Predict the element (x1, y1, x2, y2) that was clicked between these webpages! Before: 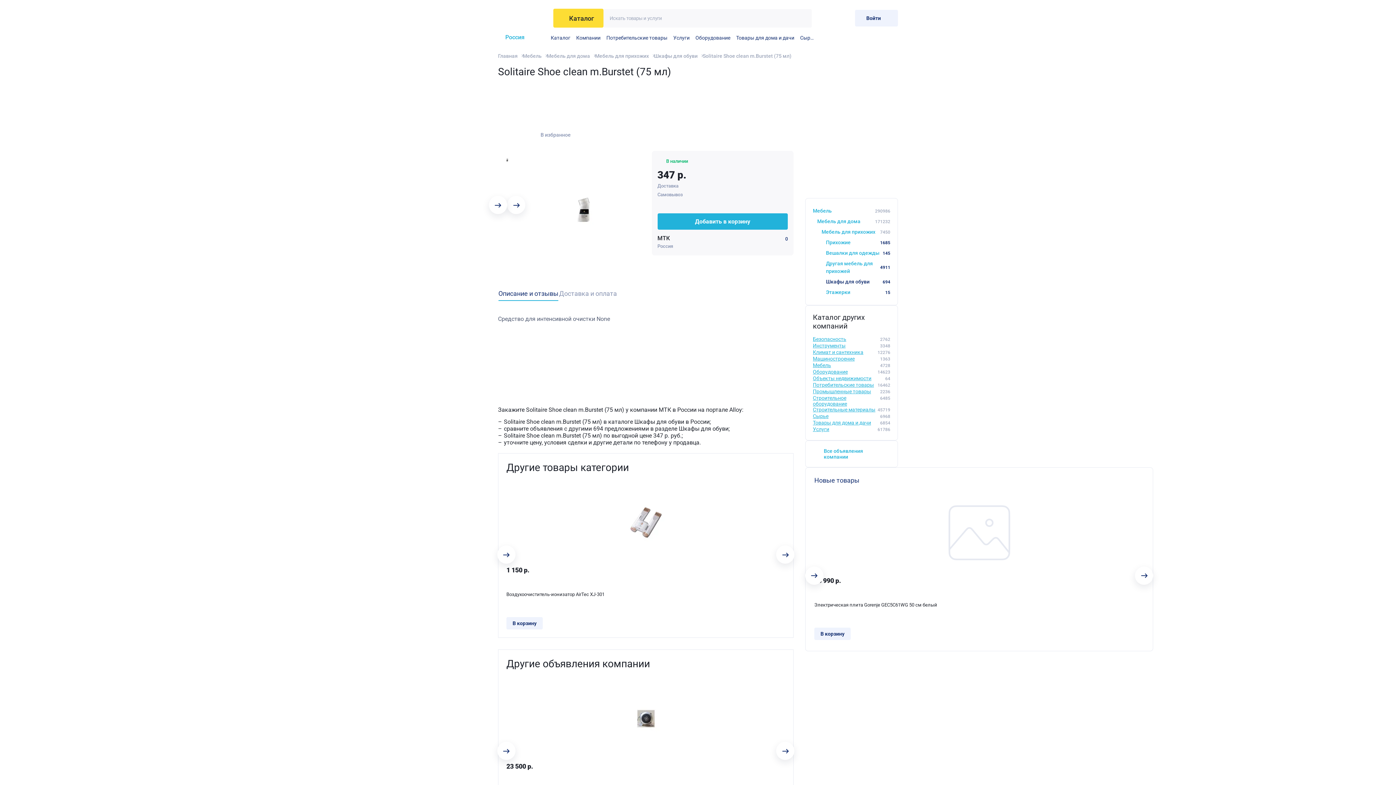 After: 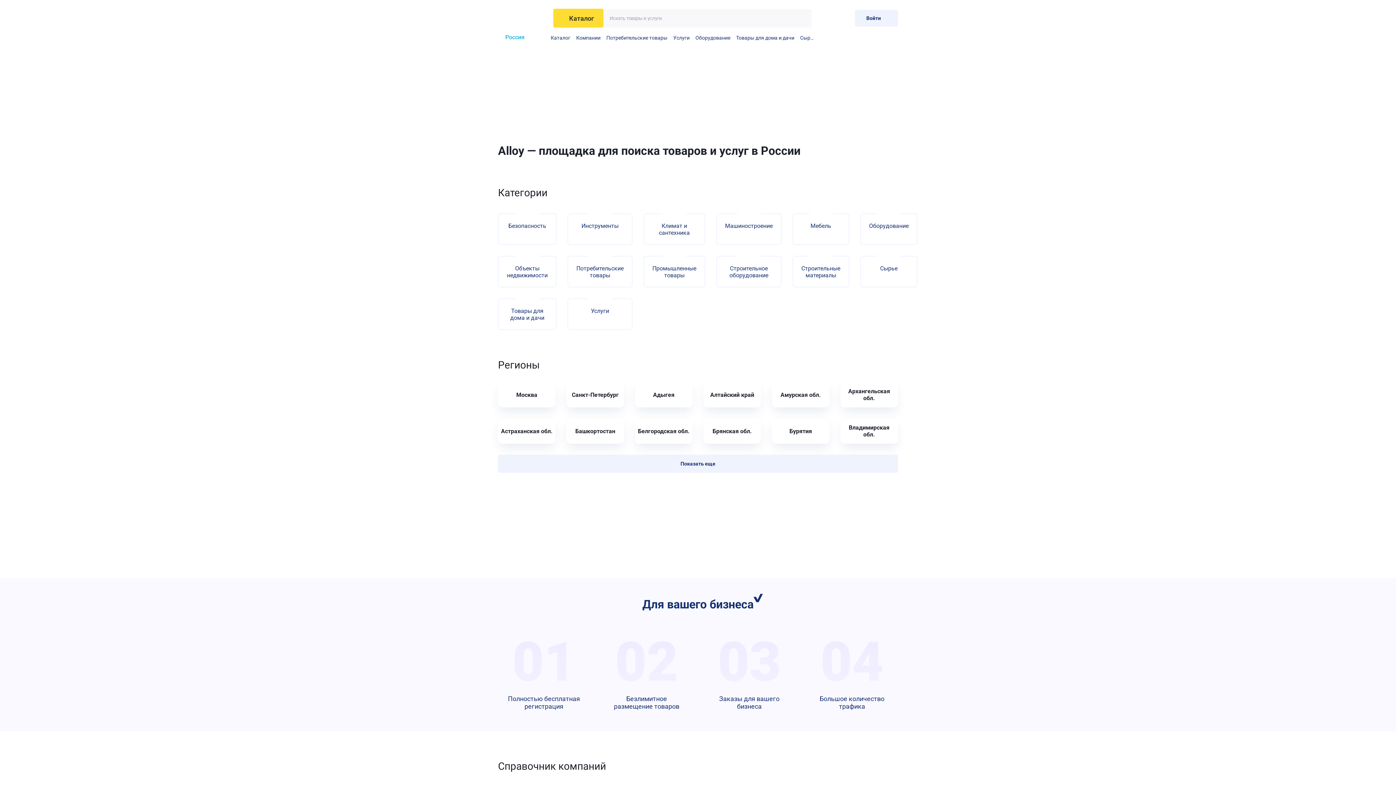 Action: bbox: (498, 10, 543, 25) label: На главную